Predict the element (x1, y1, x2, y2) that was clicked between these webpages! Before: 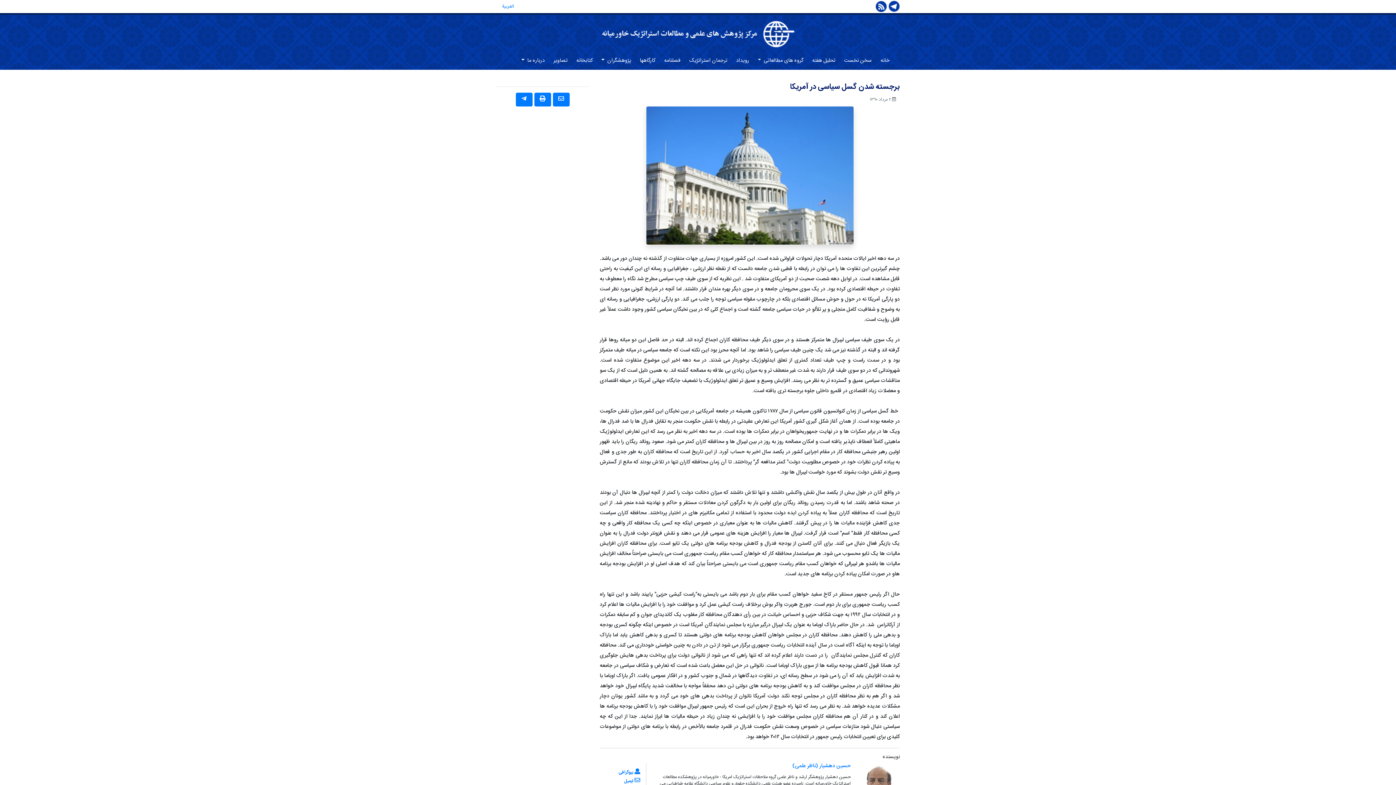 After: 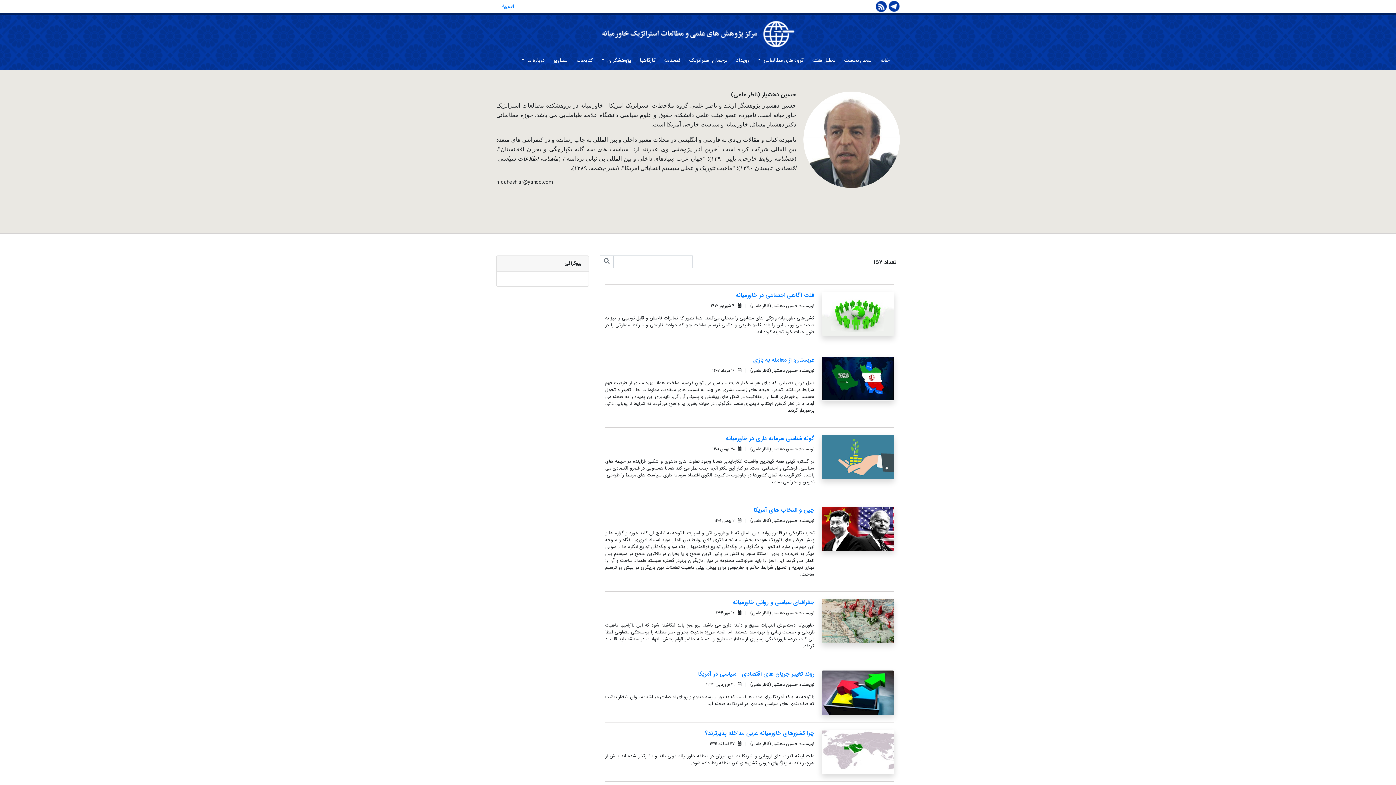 Action: label: حسین دهشیار (ناظر علمی) bbox: (651, 763, 850, 769)